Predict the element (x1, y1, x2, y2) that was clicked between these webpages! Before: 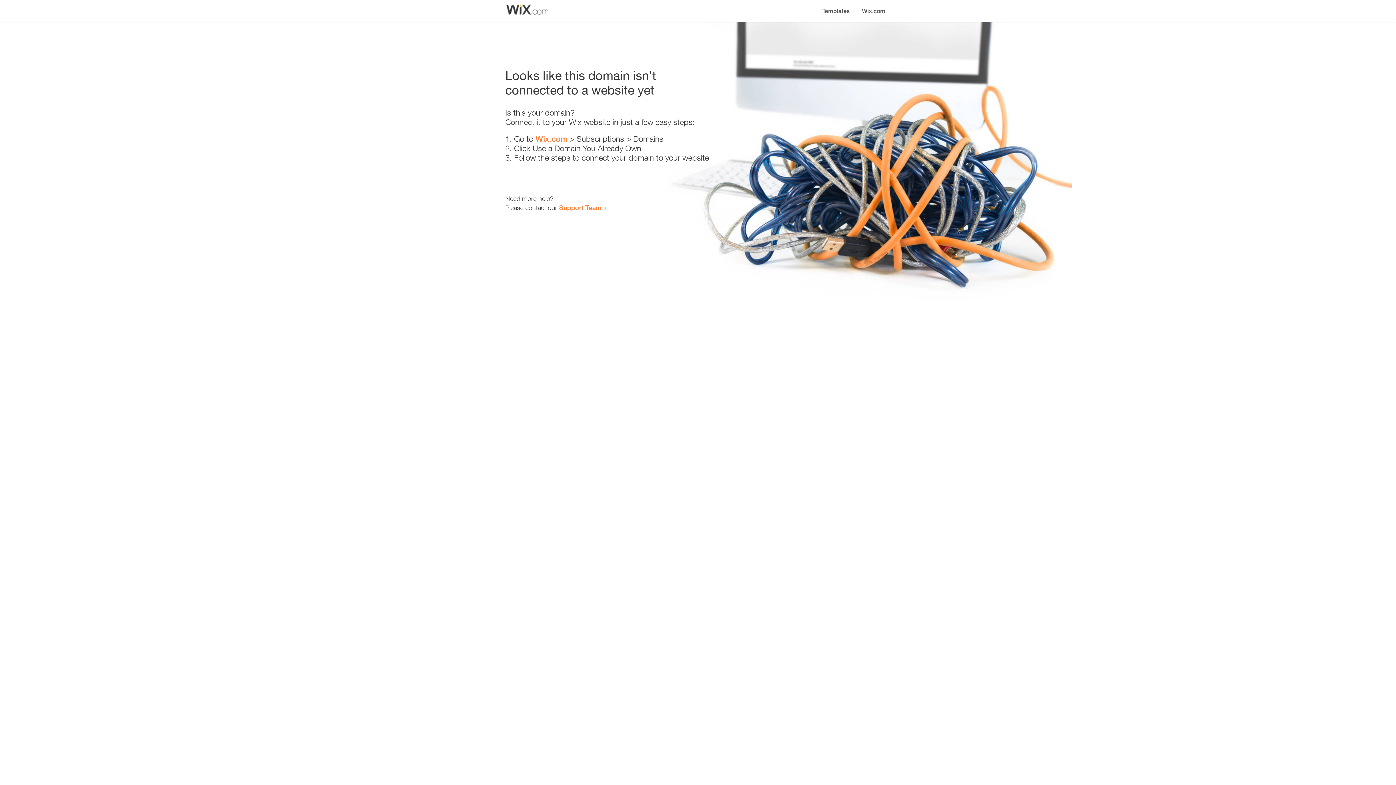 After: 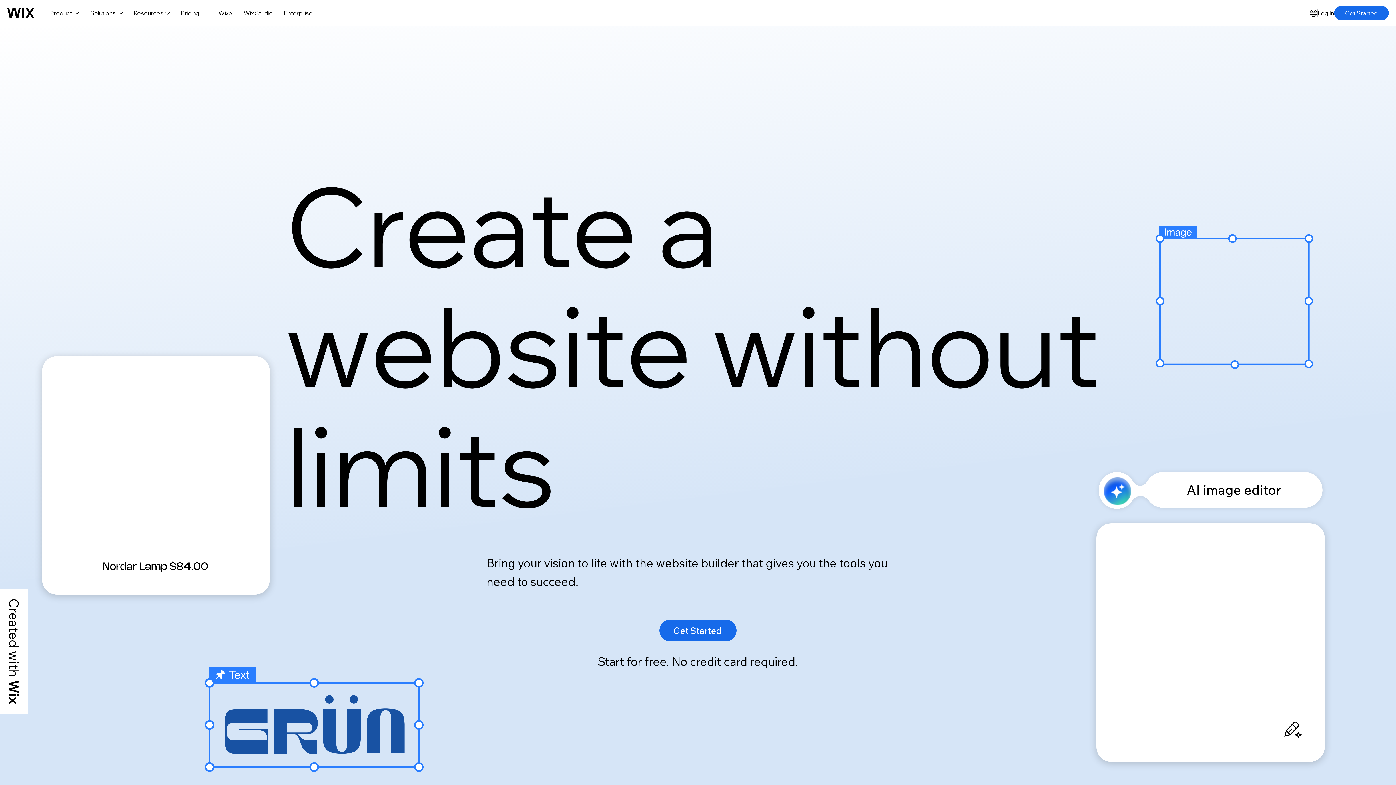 Action: bbox: (856, 0, 890, 14) label: Wix.com